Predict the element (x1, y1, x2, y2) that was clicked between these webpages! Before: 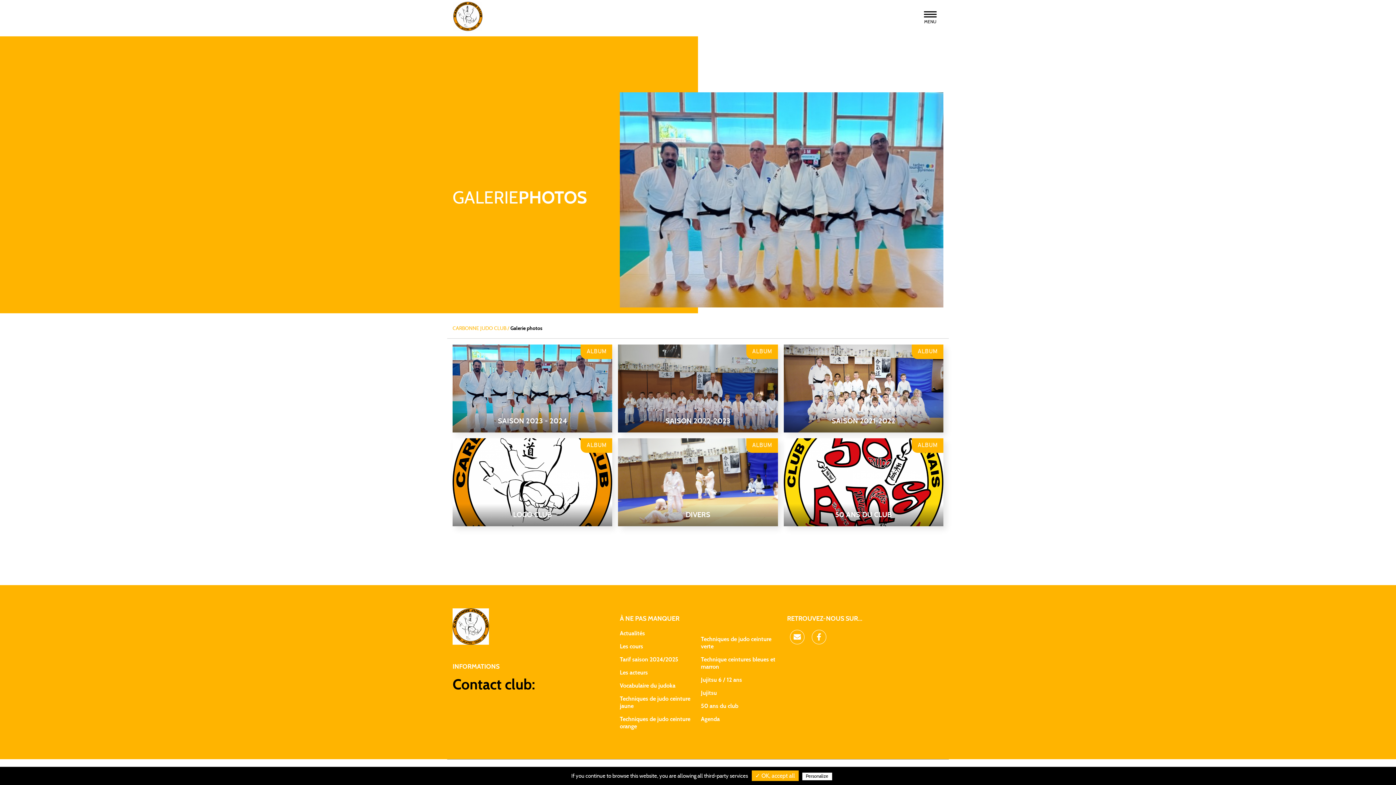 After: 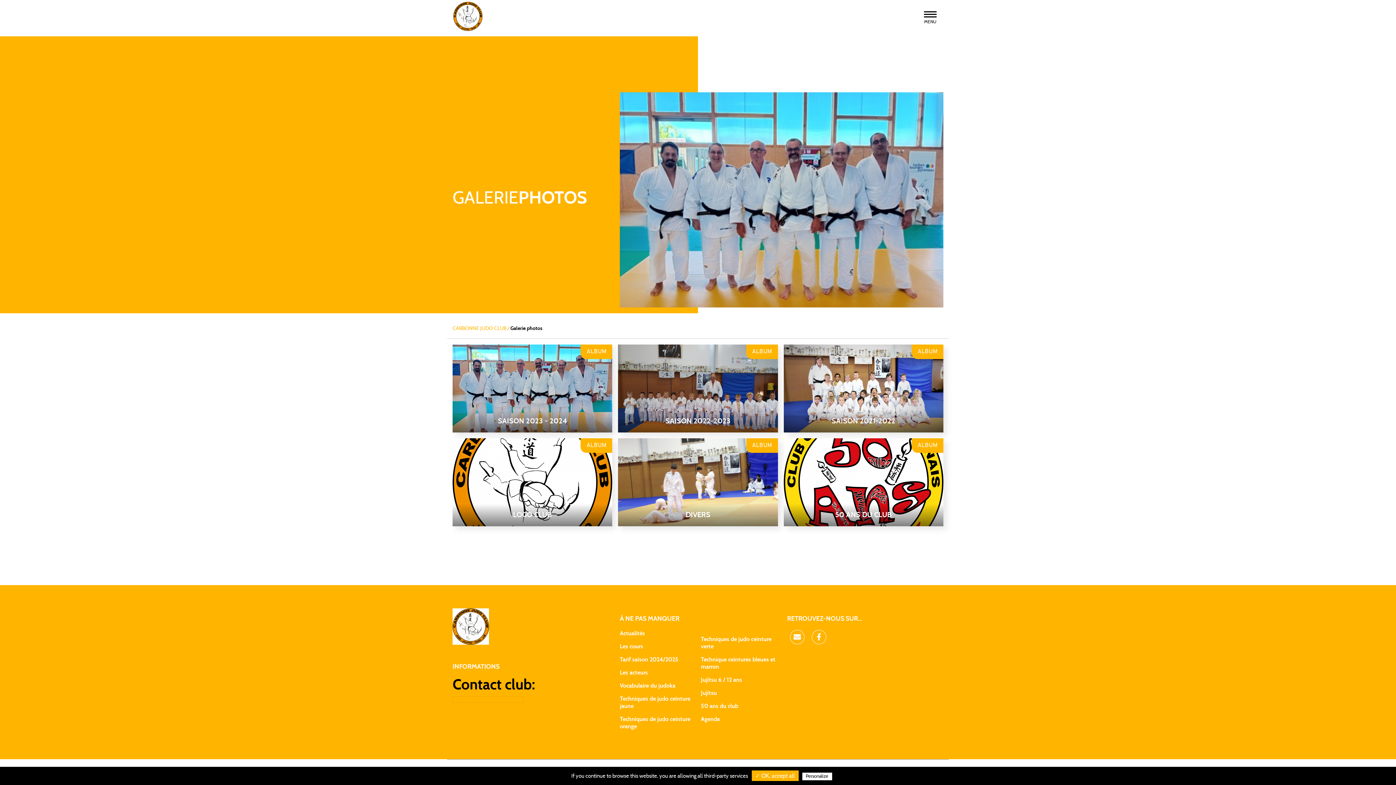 Action: label: carbonne.judo@gmail.com bbox: (452, 696, 523, 702)